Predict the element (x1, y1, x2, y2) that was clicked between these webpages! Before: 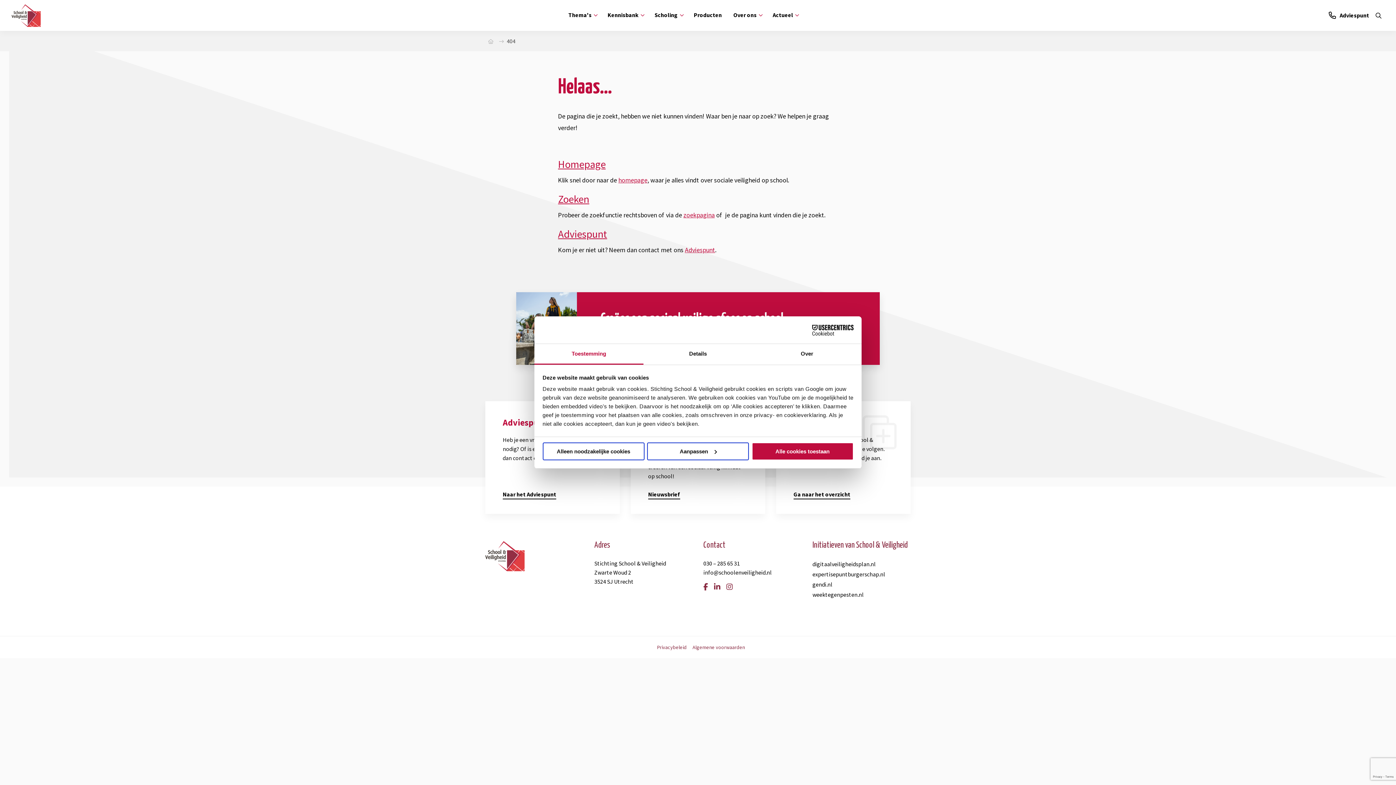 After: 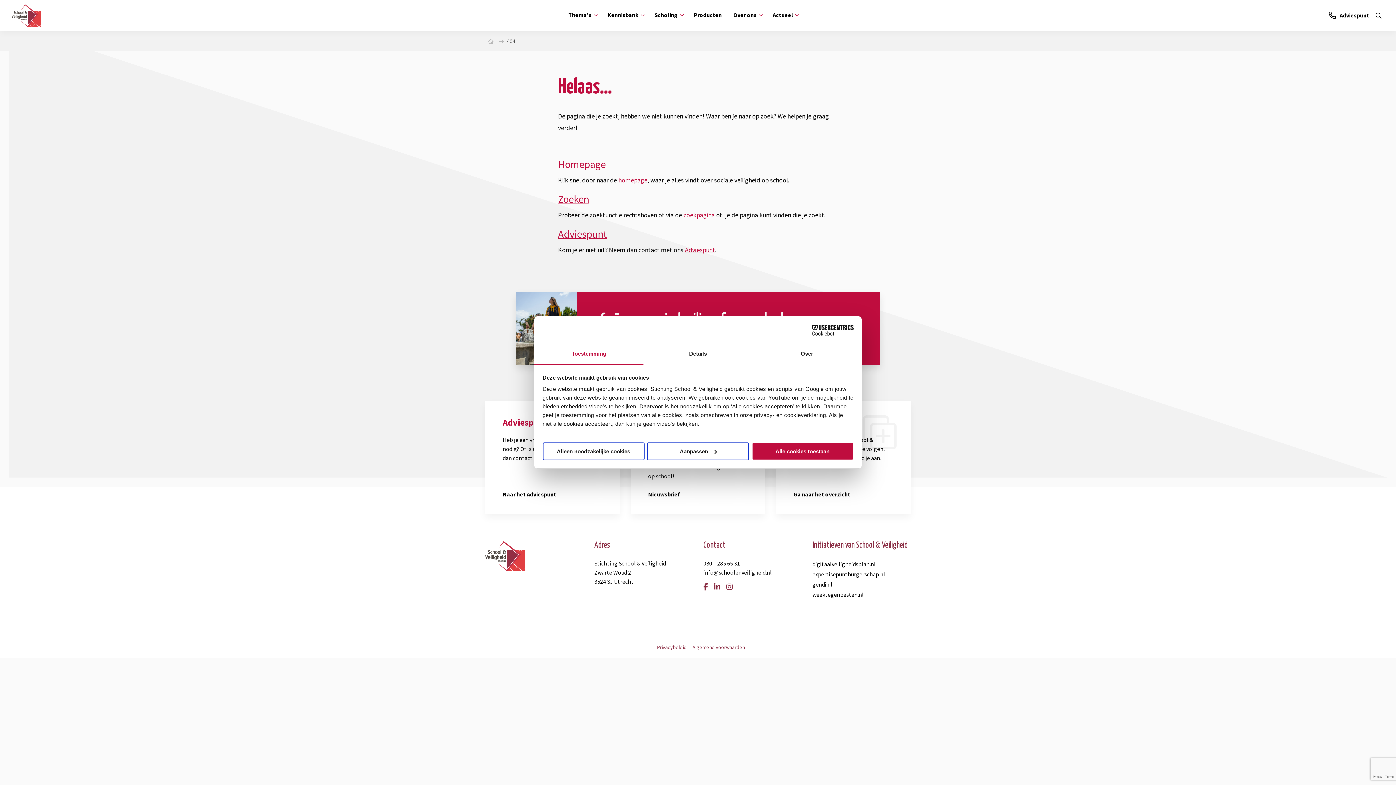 Action: label: 030 – 285 65 31 bbox: (703, 560, 740, 567)